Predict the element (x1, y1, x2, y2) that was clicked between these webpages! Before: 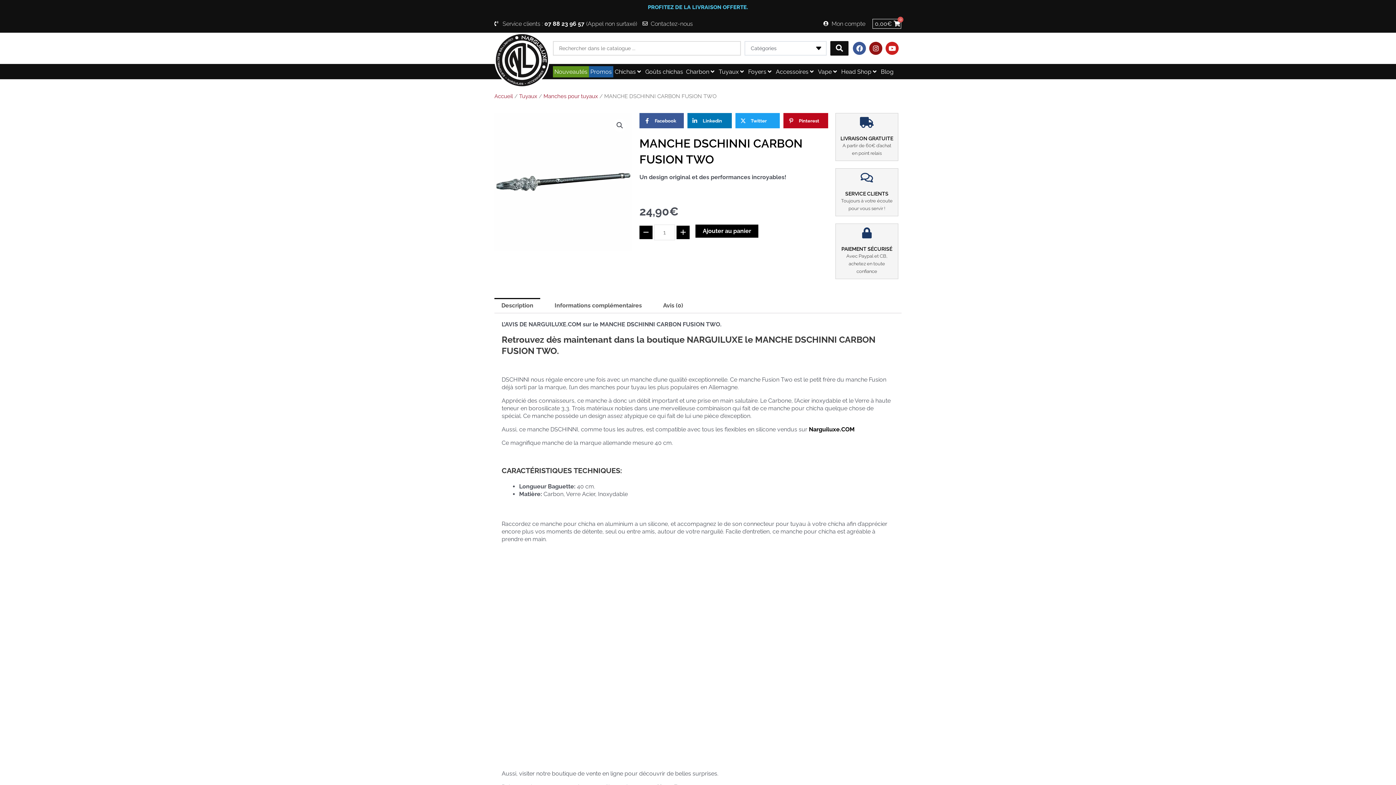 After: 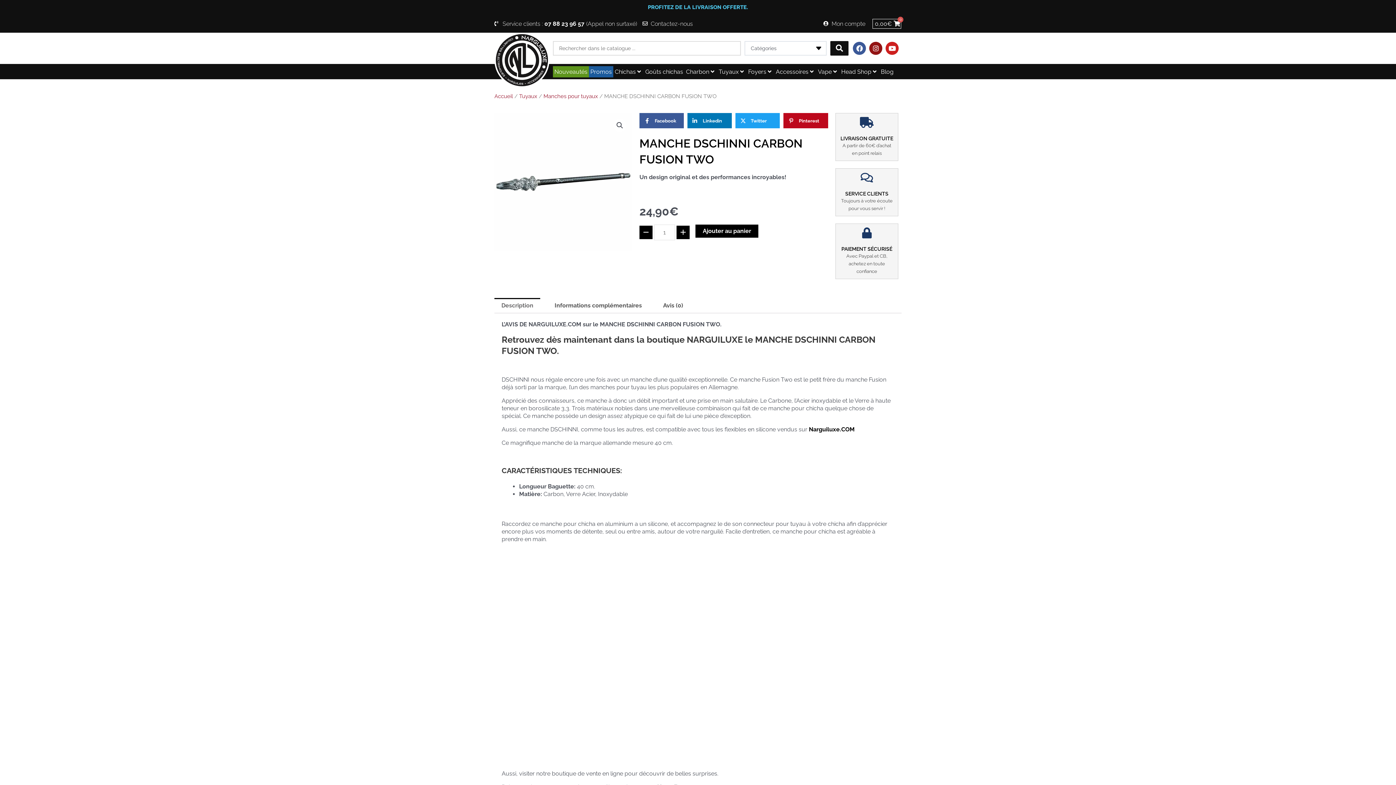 Action: label: Description bbox: (494, 298, 540, 313)